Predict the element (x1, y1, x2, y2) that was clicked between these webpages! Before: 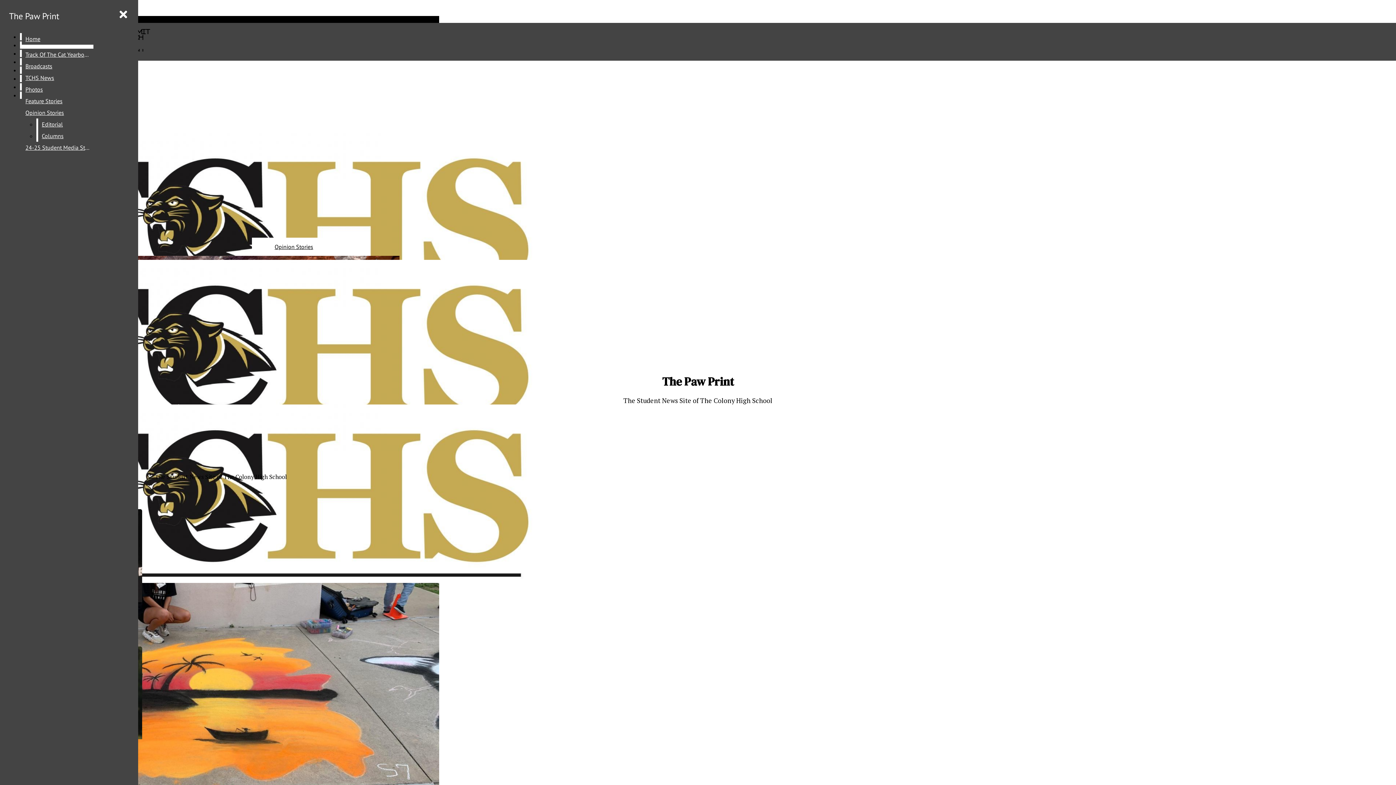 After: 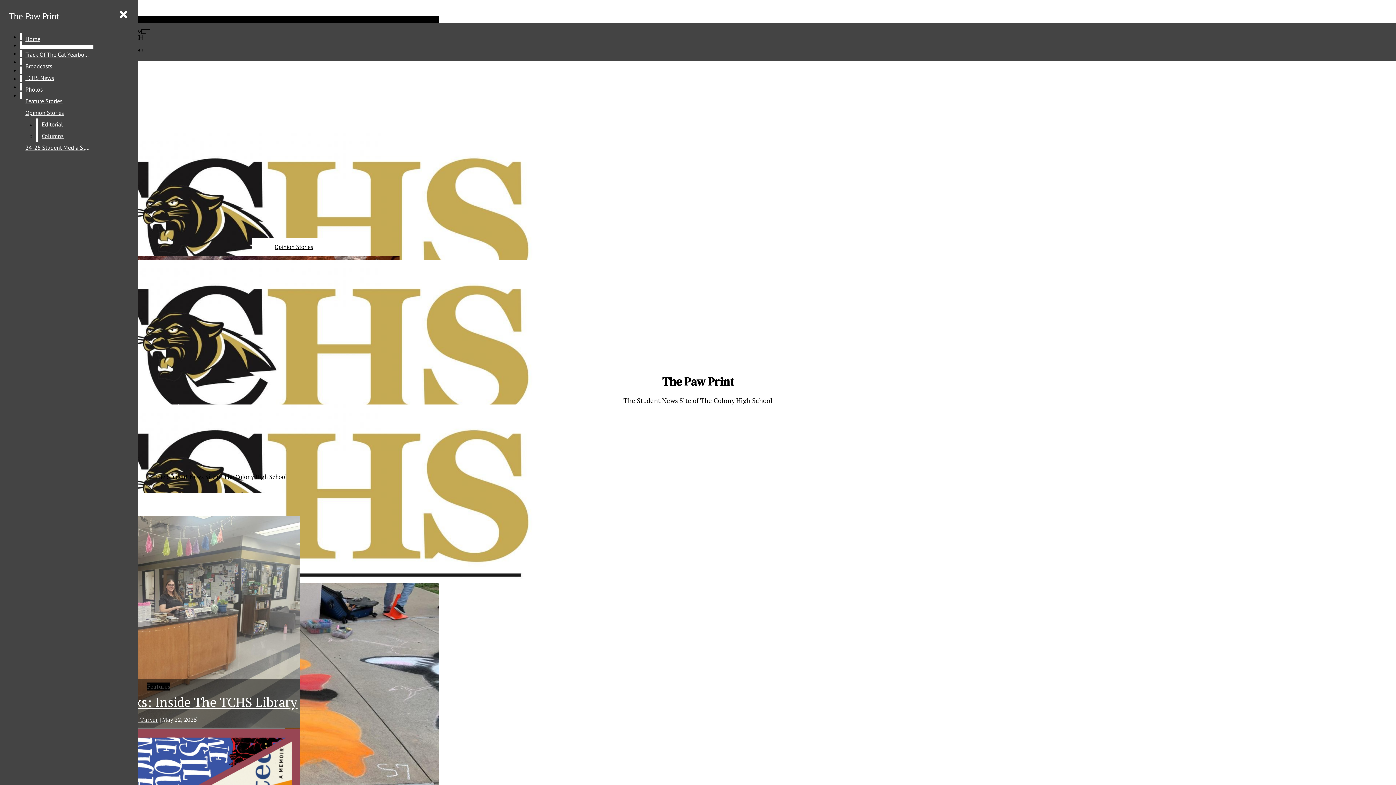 Action: label: The Paw Print bbox: (5, 6, 62, 25)